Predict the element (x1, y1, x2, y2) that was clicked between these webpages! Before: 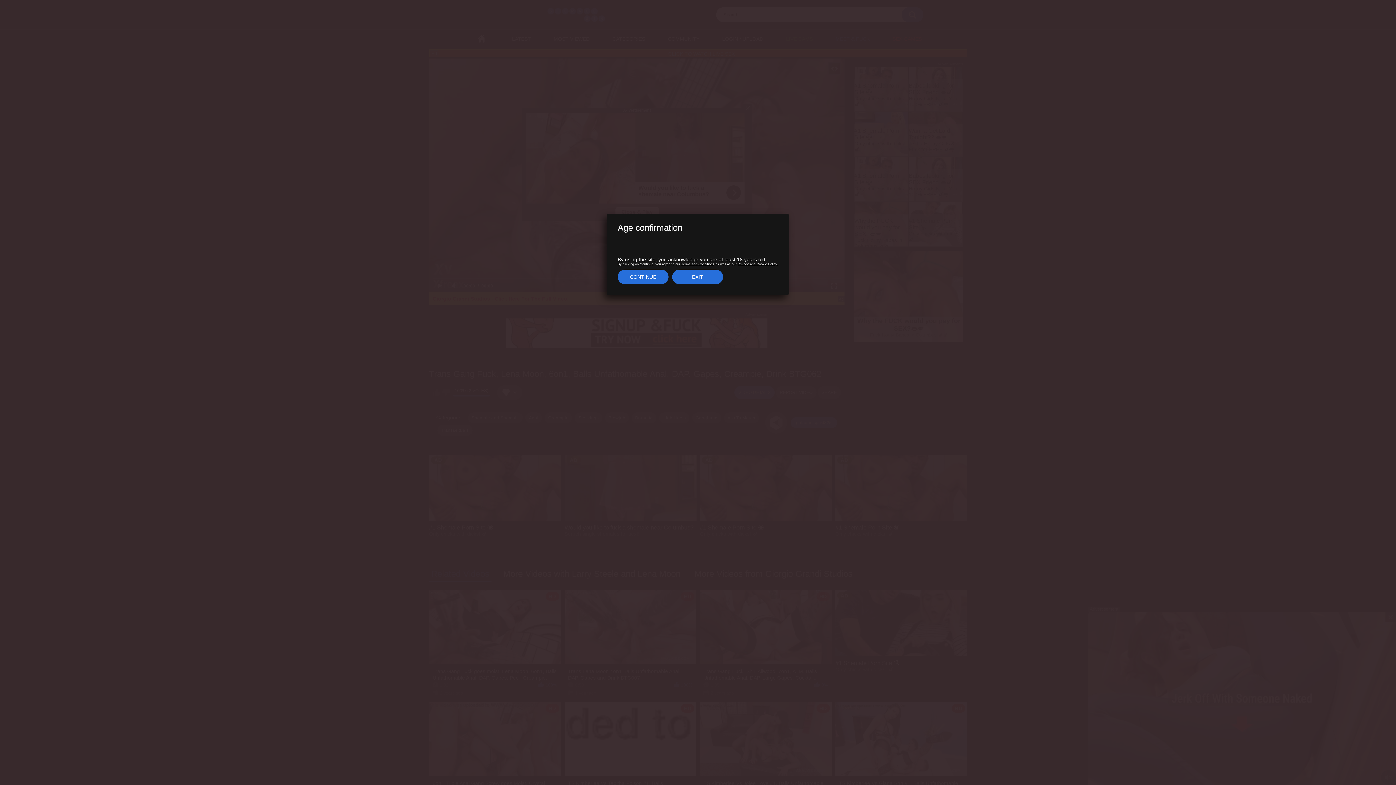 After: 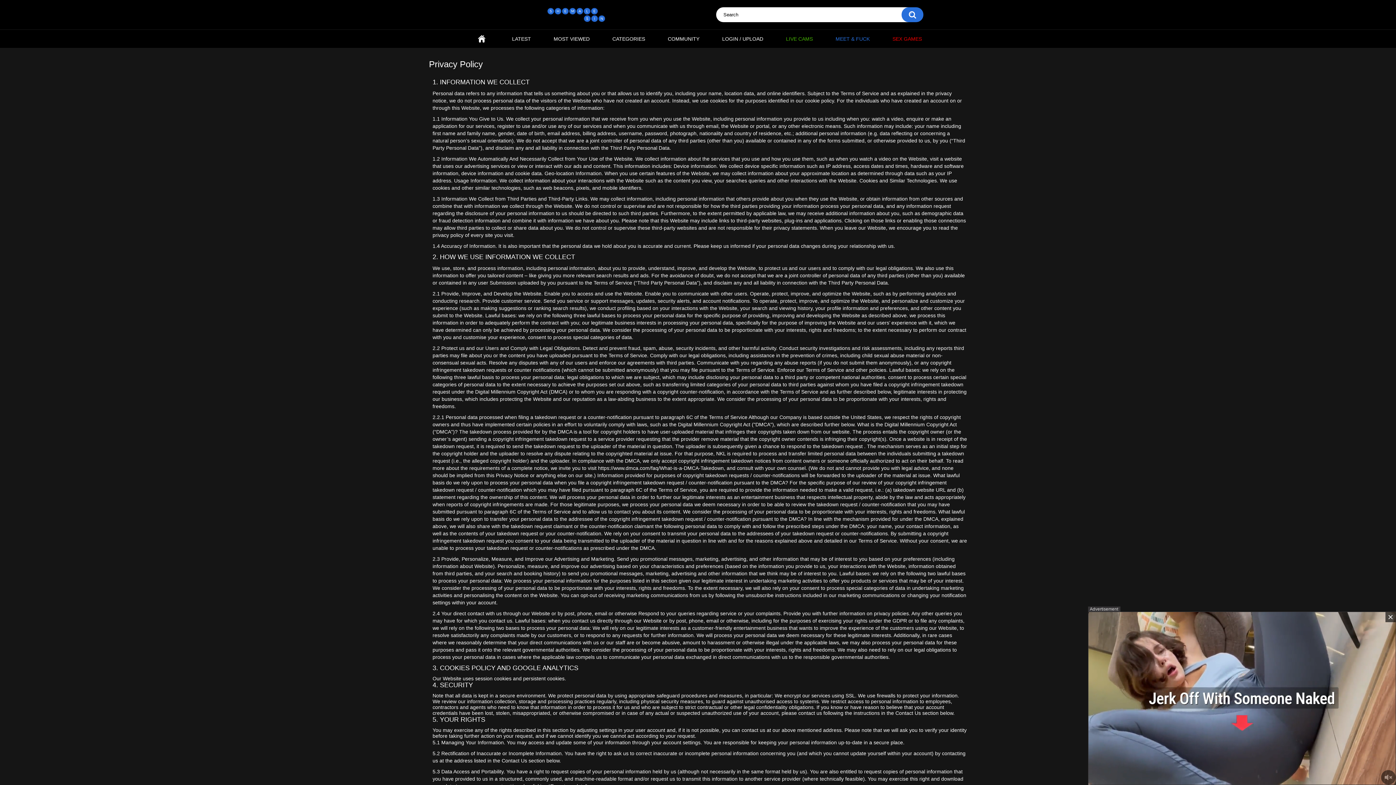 Action: label: Privacy and Cookie Policy. bbox: (737, 262, 778, 266)